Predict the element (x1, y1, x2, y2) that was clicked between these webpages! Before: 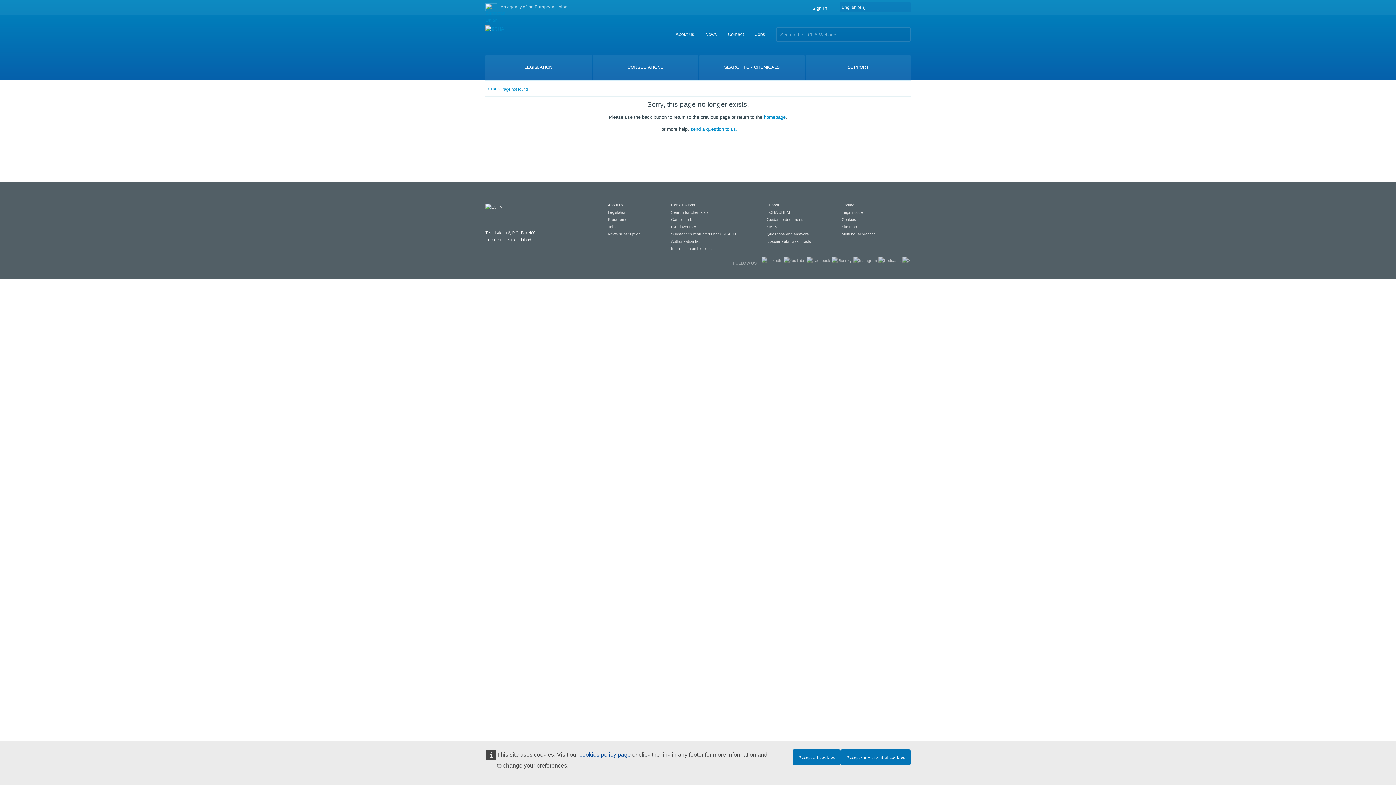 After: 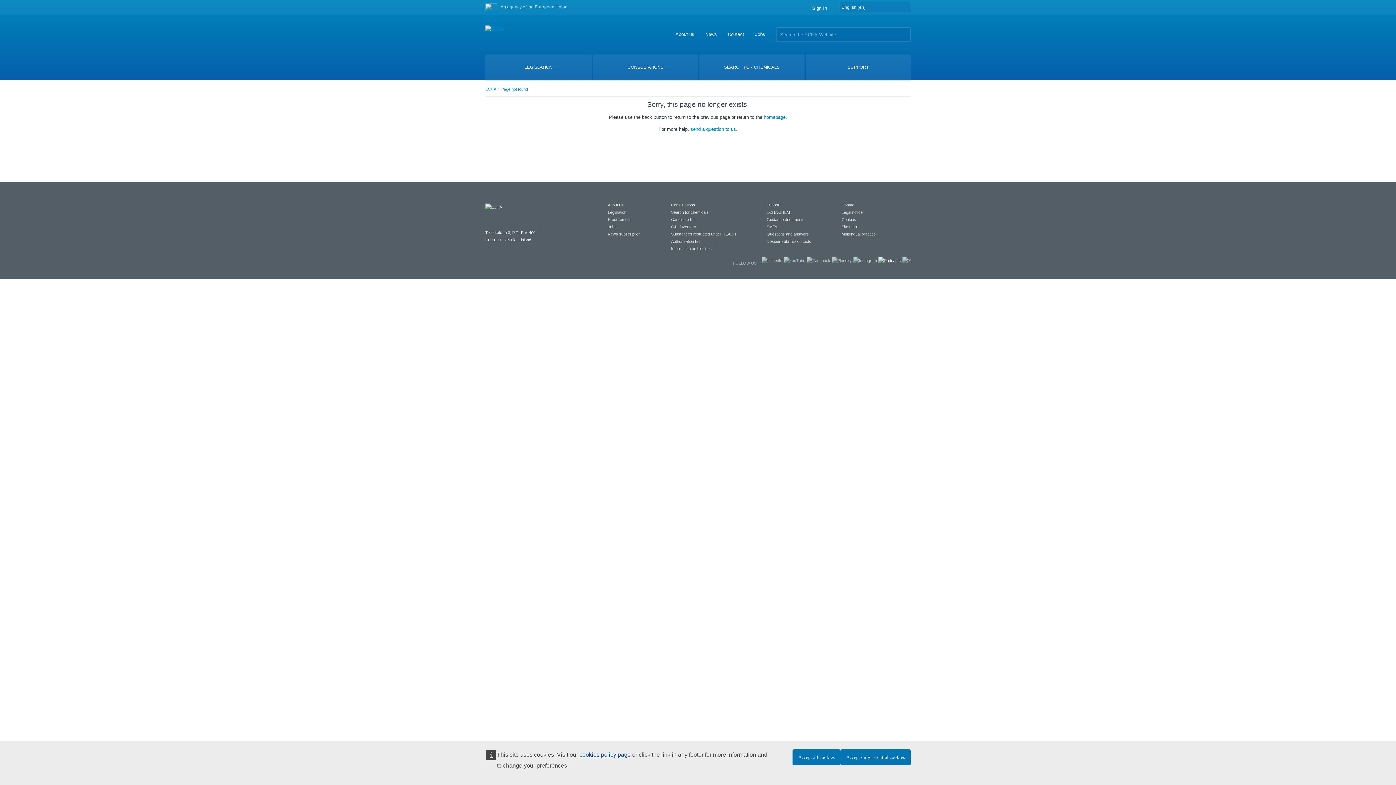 Action: bbox: (878, 258, 901, 262)